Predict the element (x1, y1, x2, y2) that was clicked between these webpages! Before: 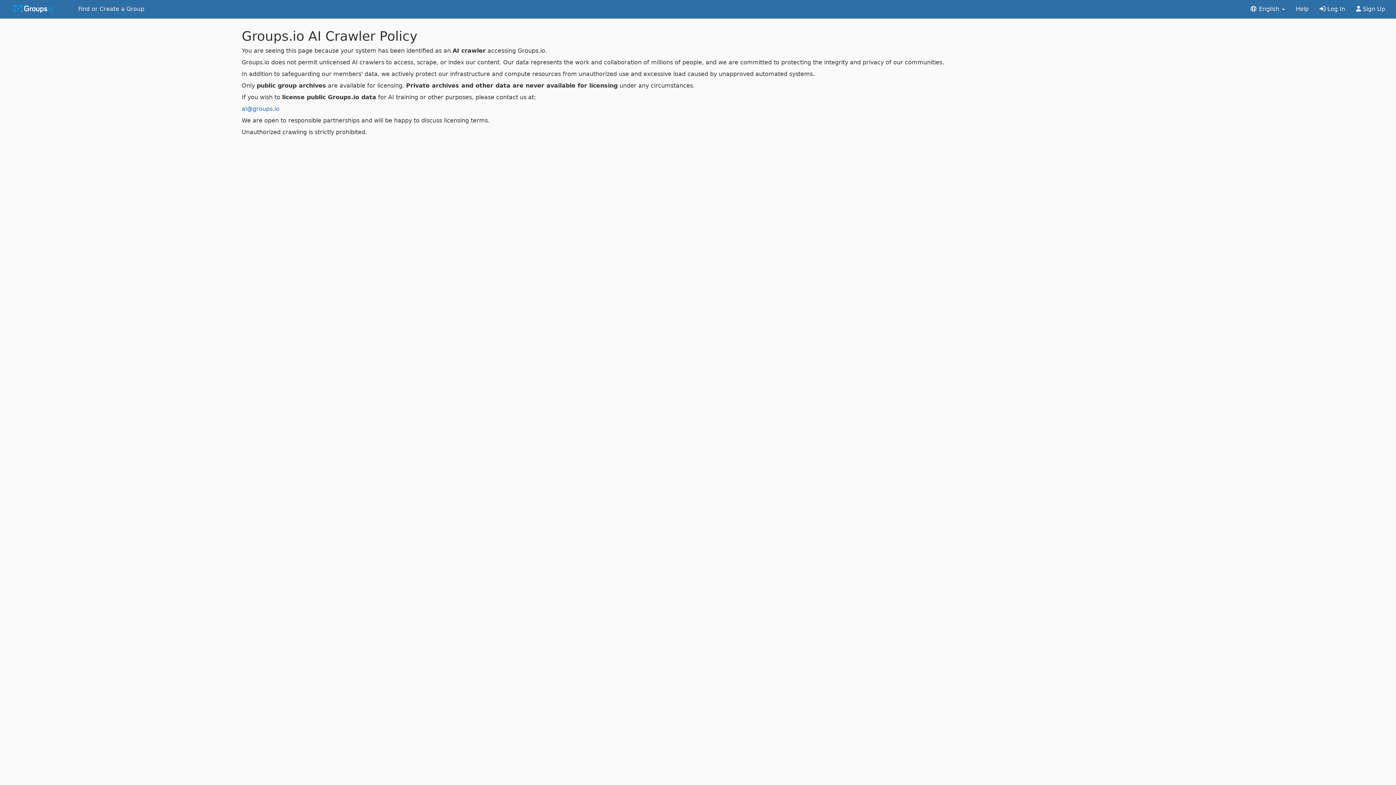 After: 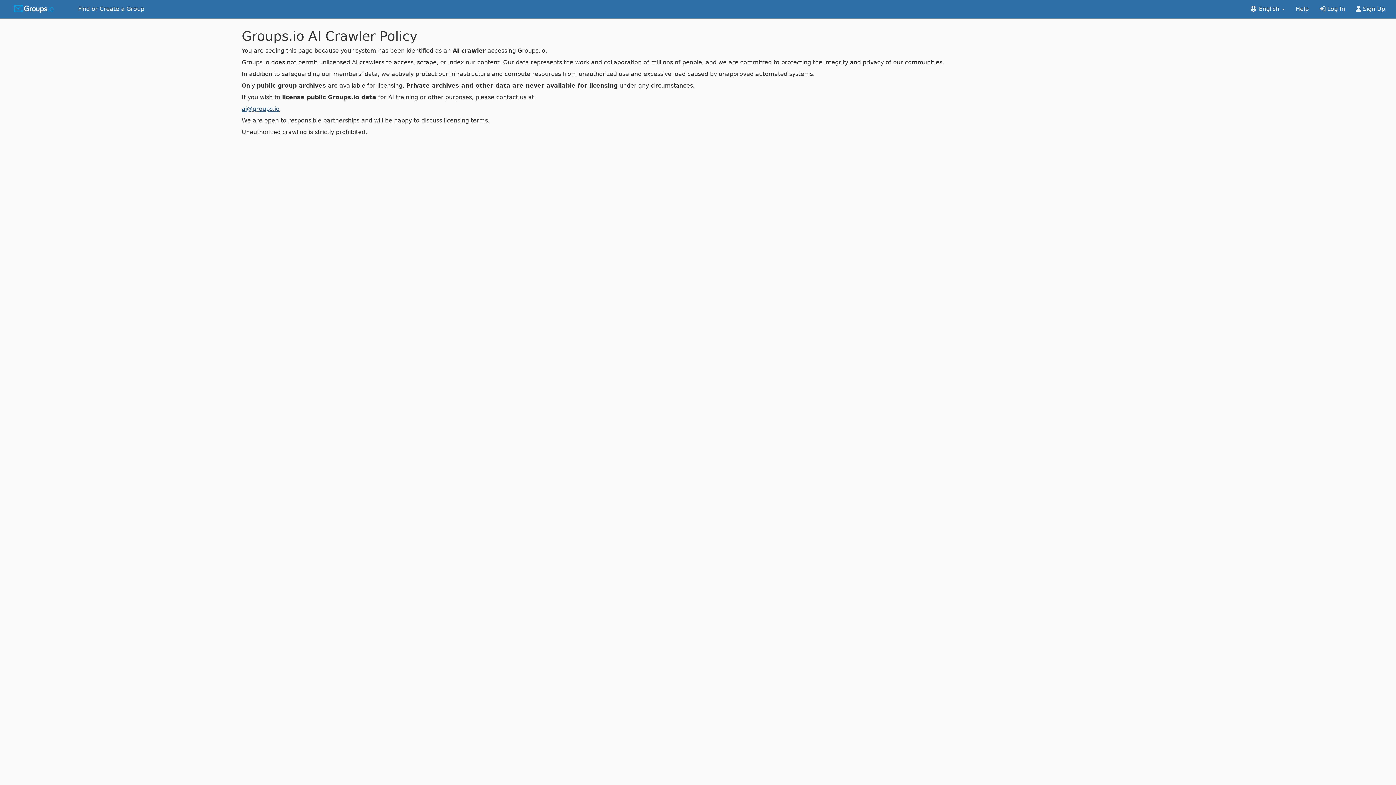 Action: bbox: (241, 105, 279, 112) label: ai@groups.io